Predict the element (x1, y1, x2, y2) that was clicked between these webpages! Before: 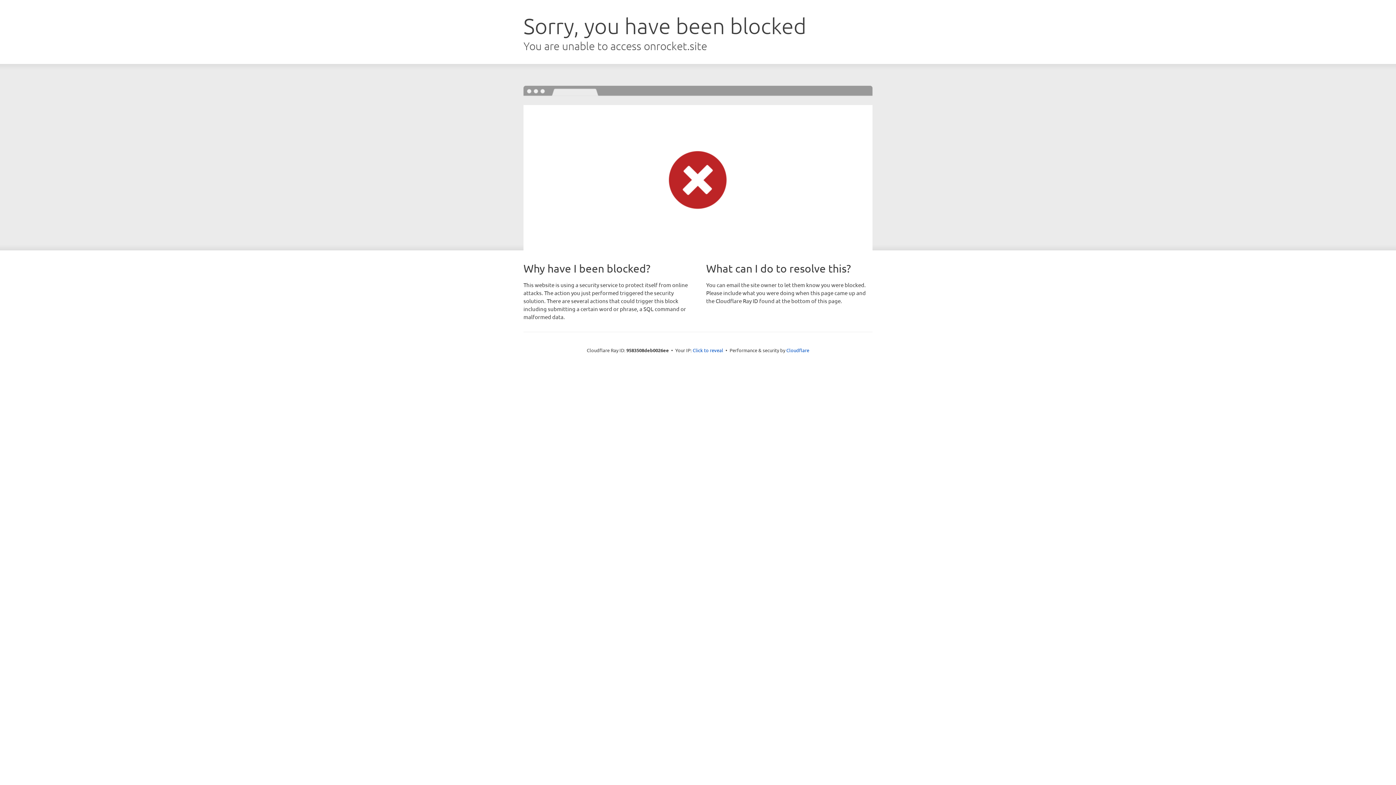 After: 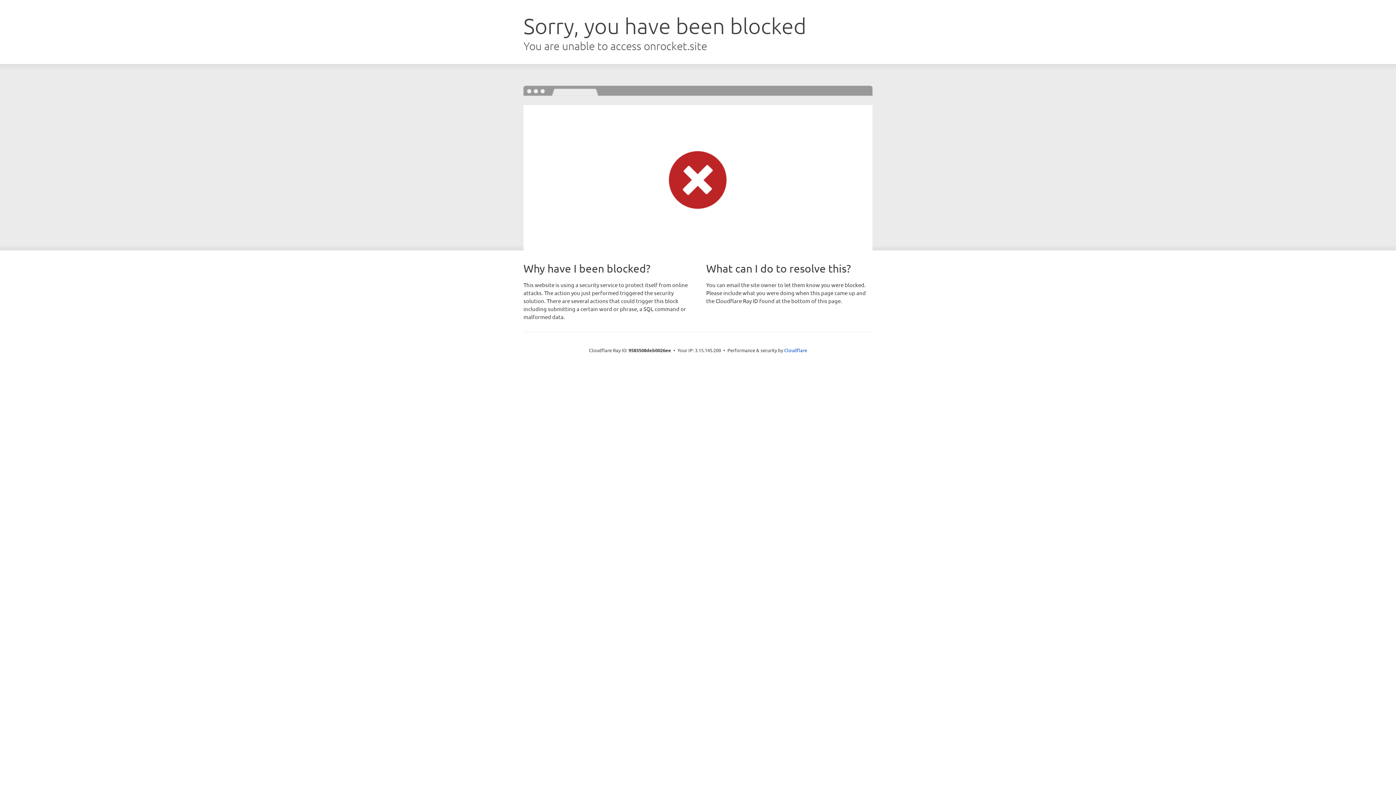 Action: label: Click to reveal bbox: (692, 346, 723, 353)